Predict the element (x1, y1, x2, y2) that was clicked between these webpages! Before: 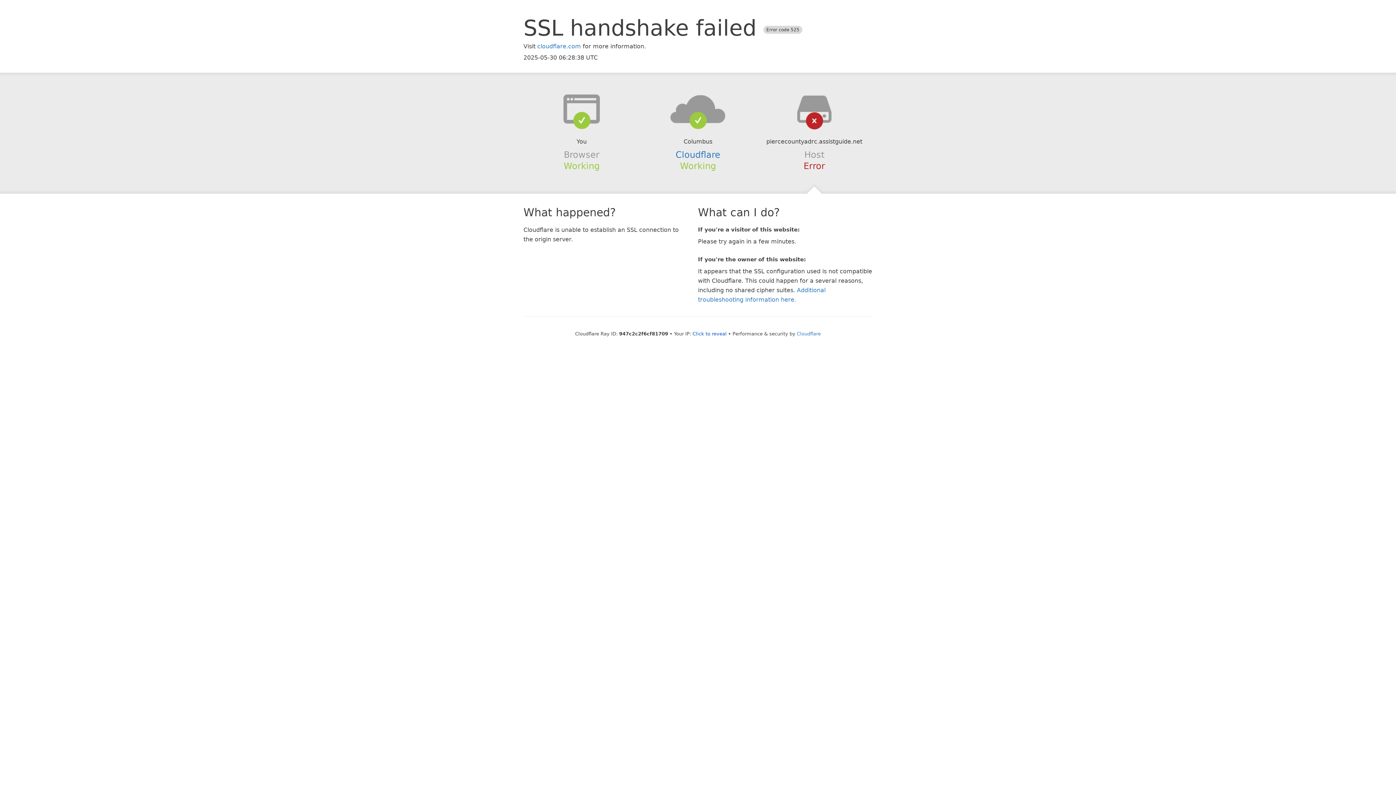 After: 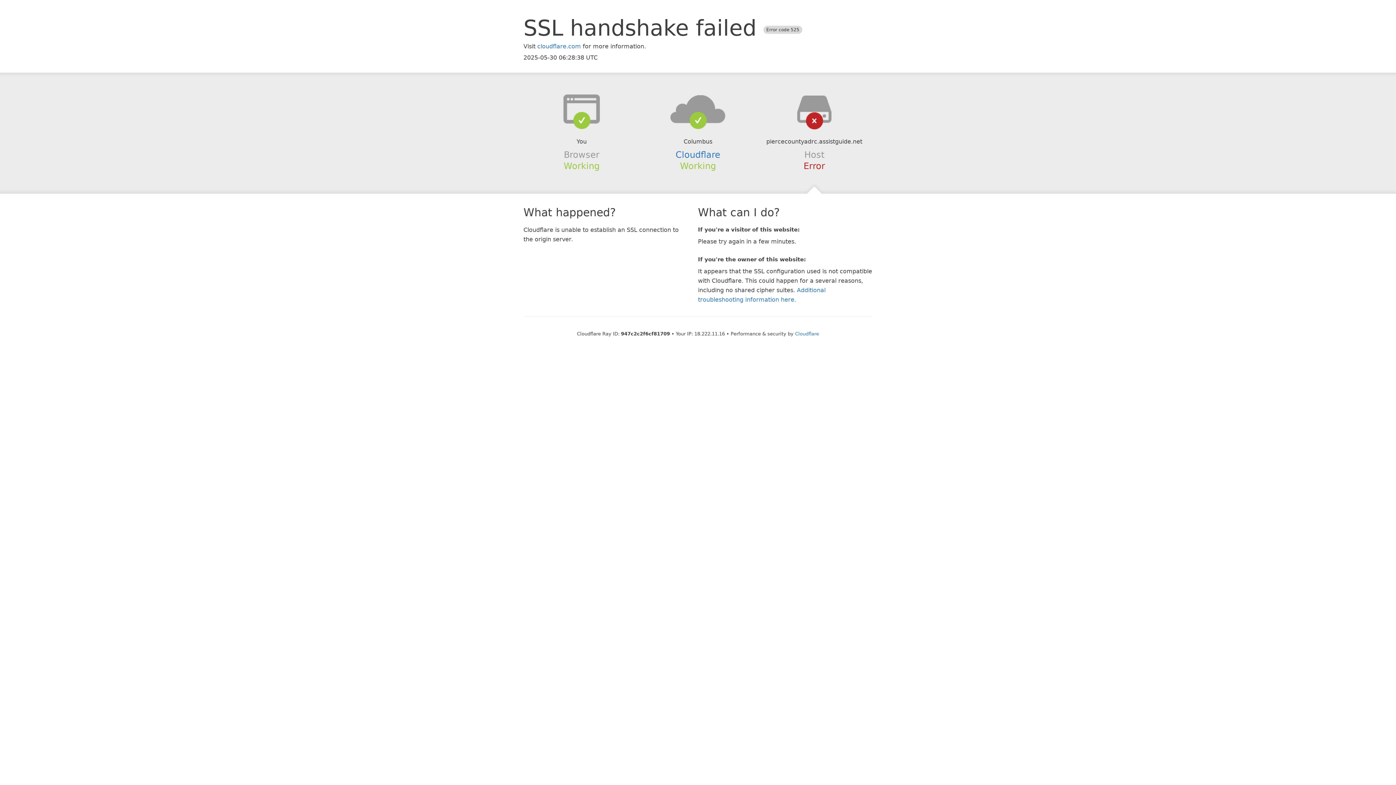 Action: label: Click to reveal bbox: (692, 331, 726, 336)